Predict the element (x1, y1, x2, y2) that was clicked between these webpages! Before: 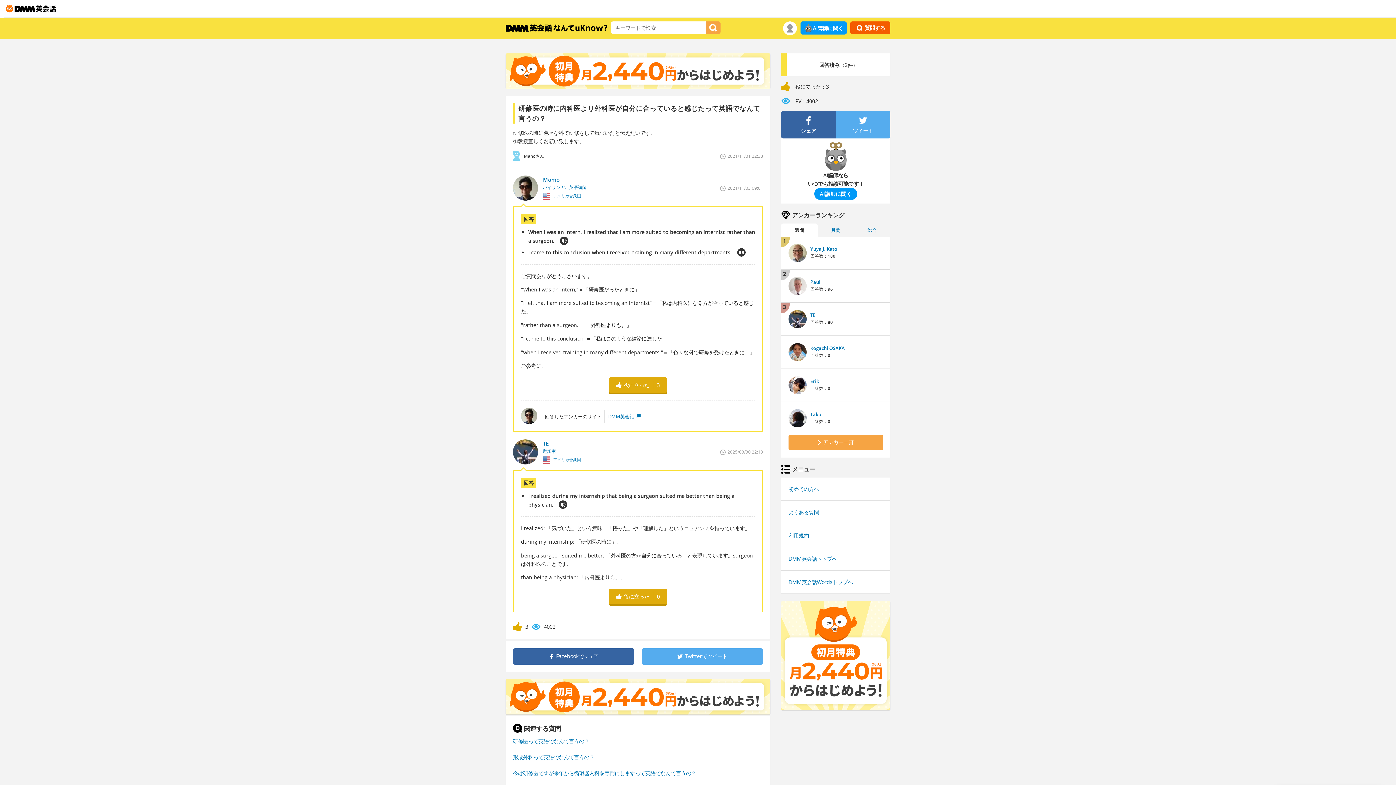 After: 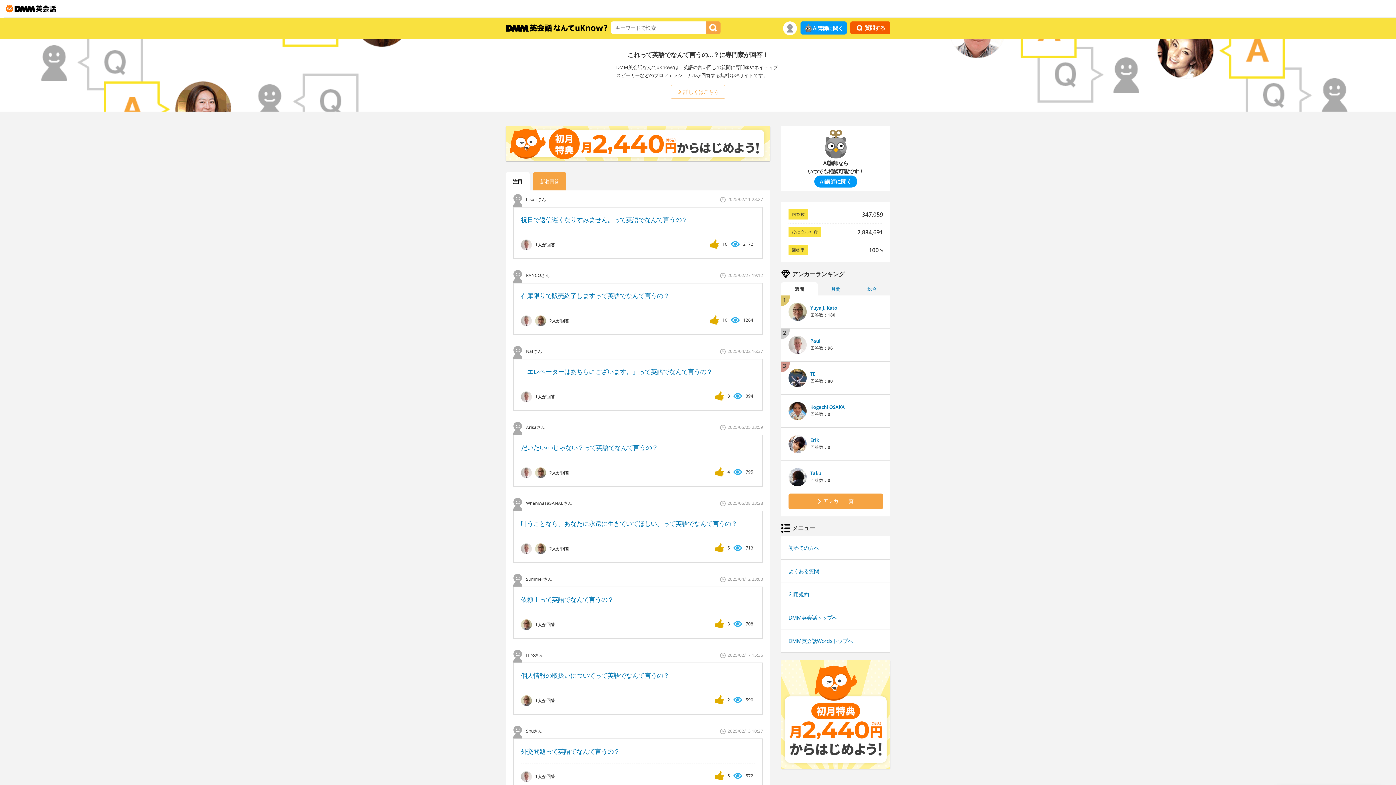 Action: bbox: (705, 21, 720, 33)